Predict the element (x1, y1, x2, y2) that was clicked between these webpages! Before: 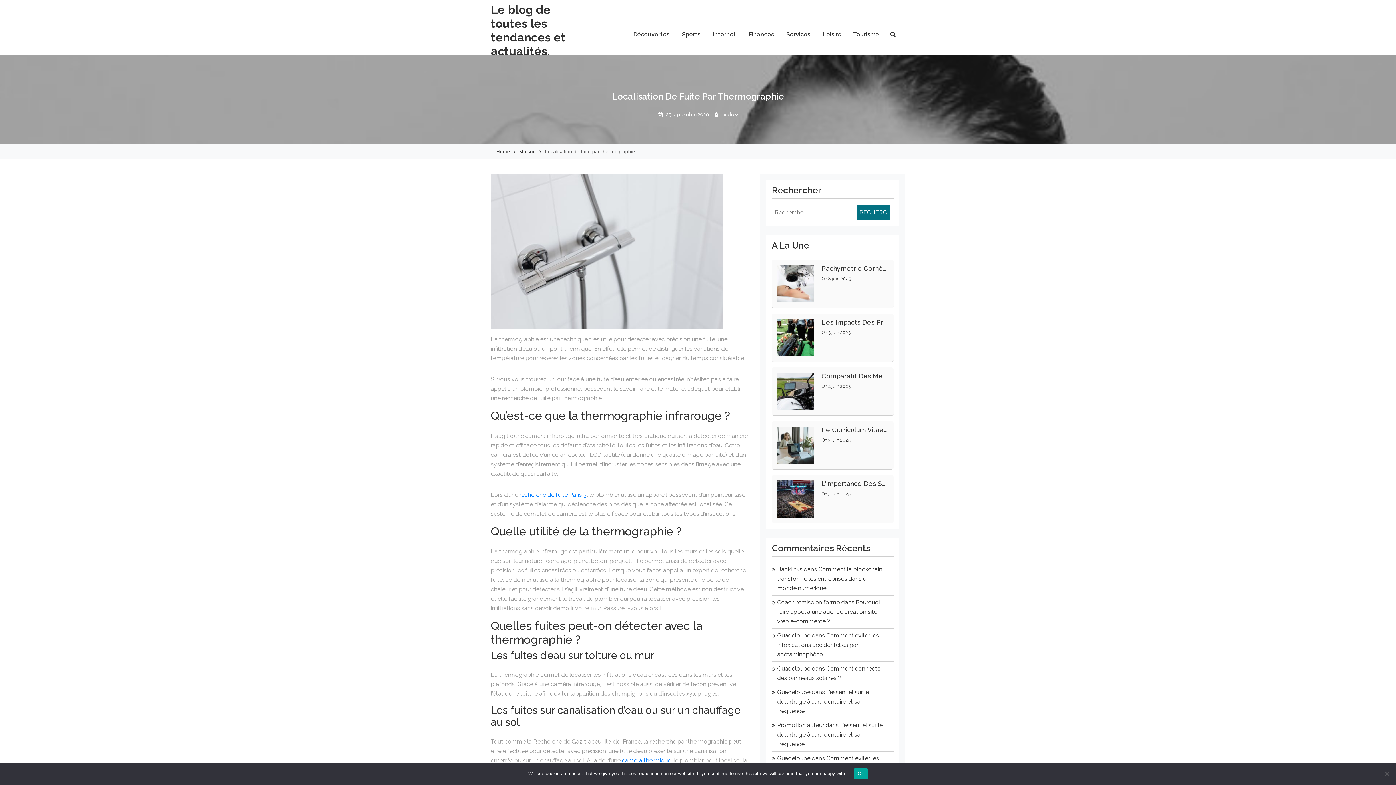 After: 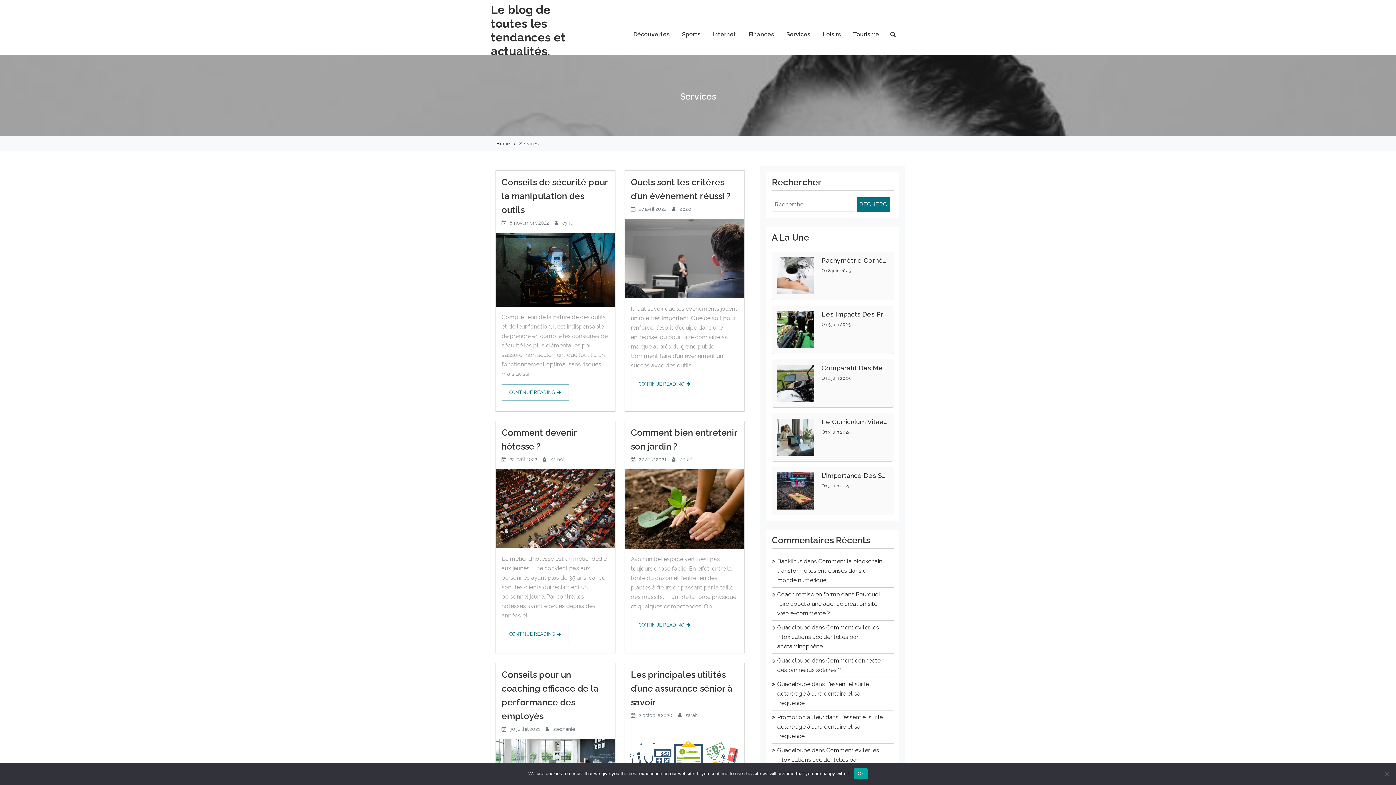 Action: bbox: (782, 27, 814, 41) label: Services